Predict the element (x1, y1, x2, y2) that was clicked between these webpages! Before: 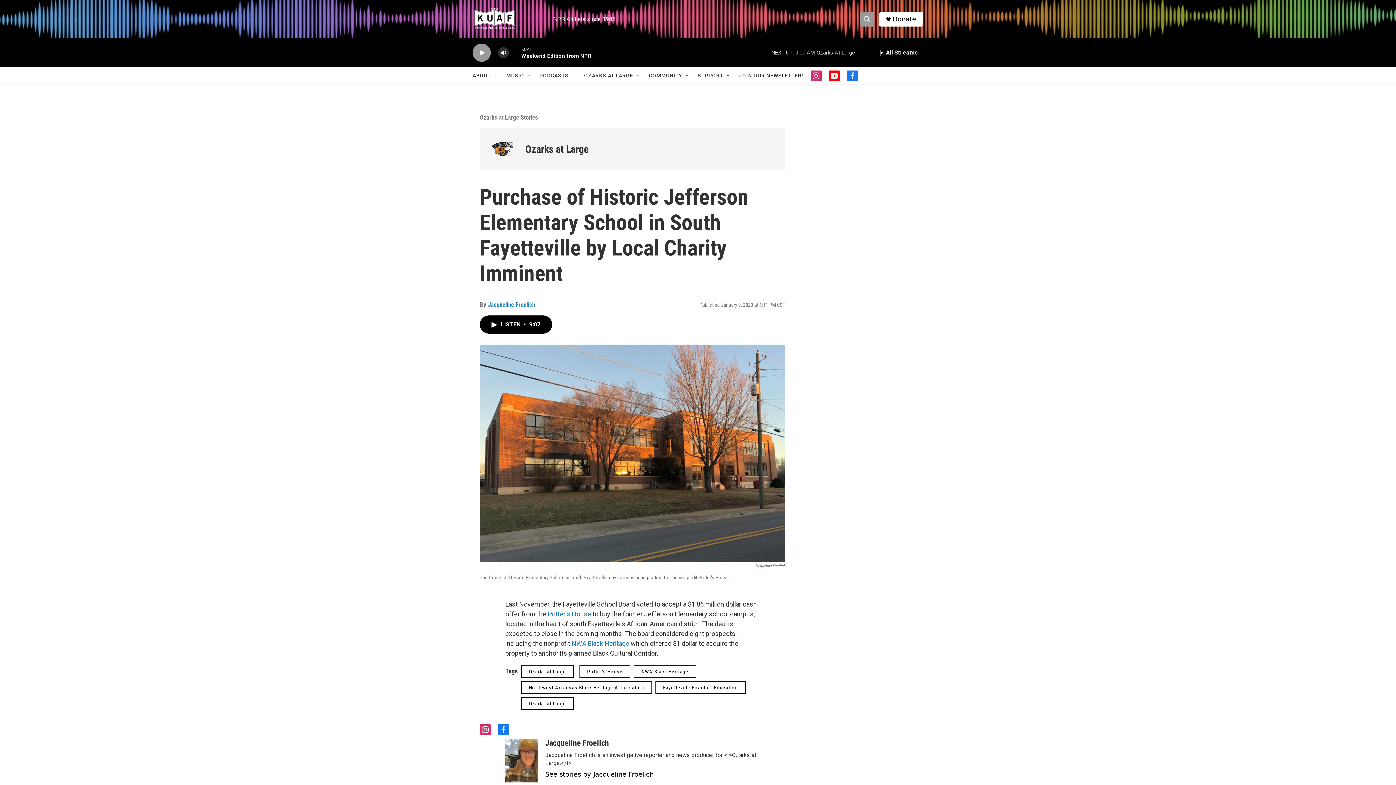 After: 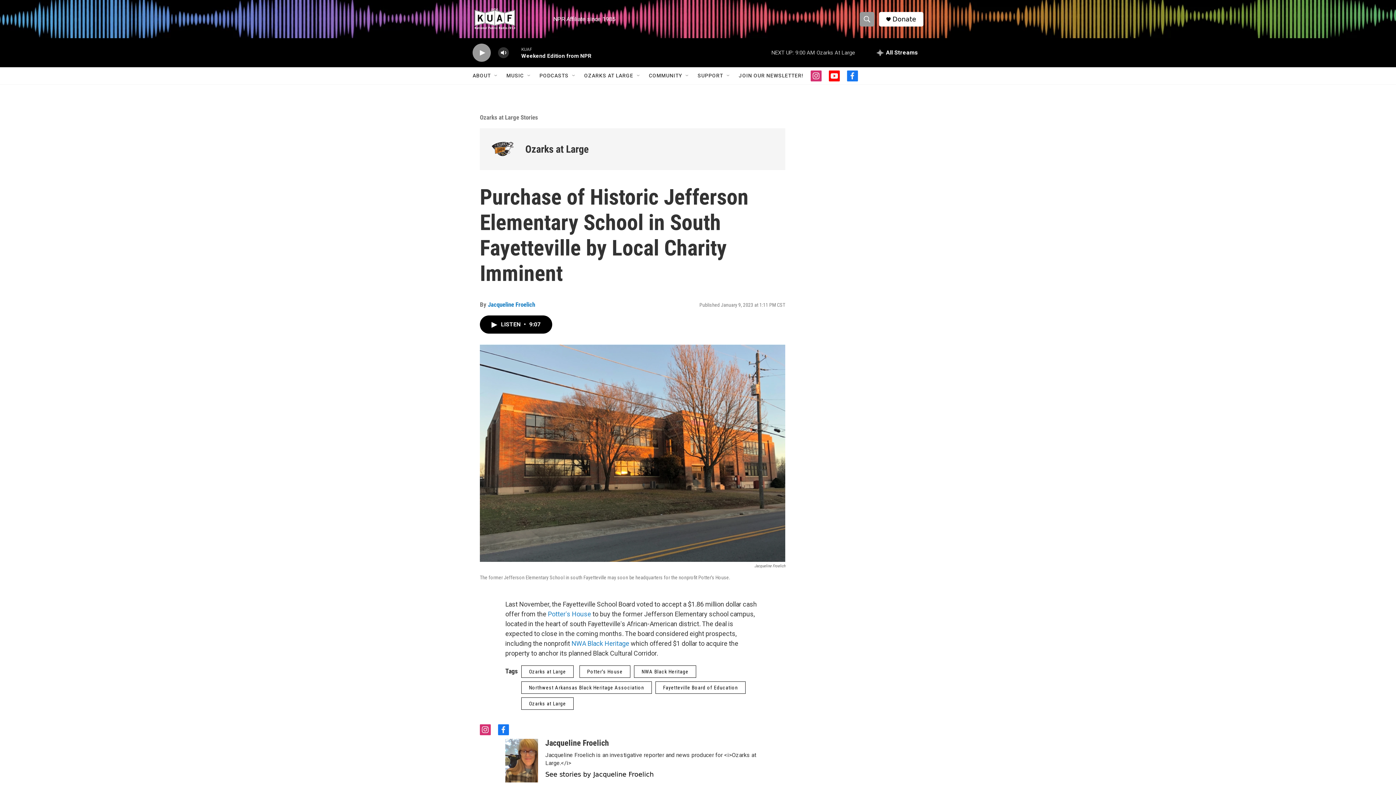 Action: label: instagram bbox: (480, 731, 490, 742)